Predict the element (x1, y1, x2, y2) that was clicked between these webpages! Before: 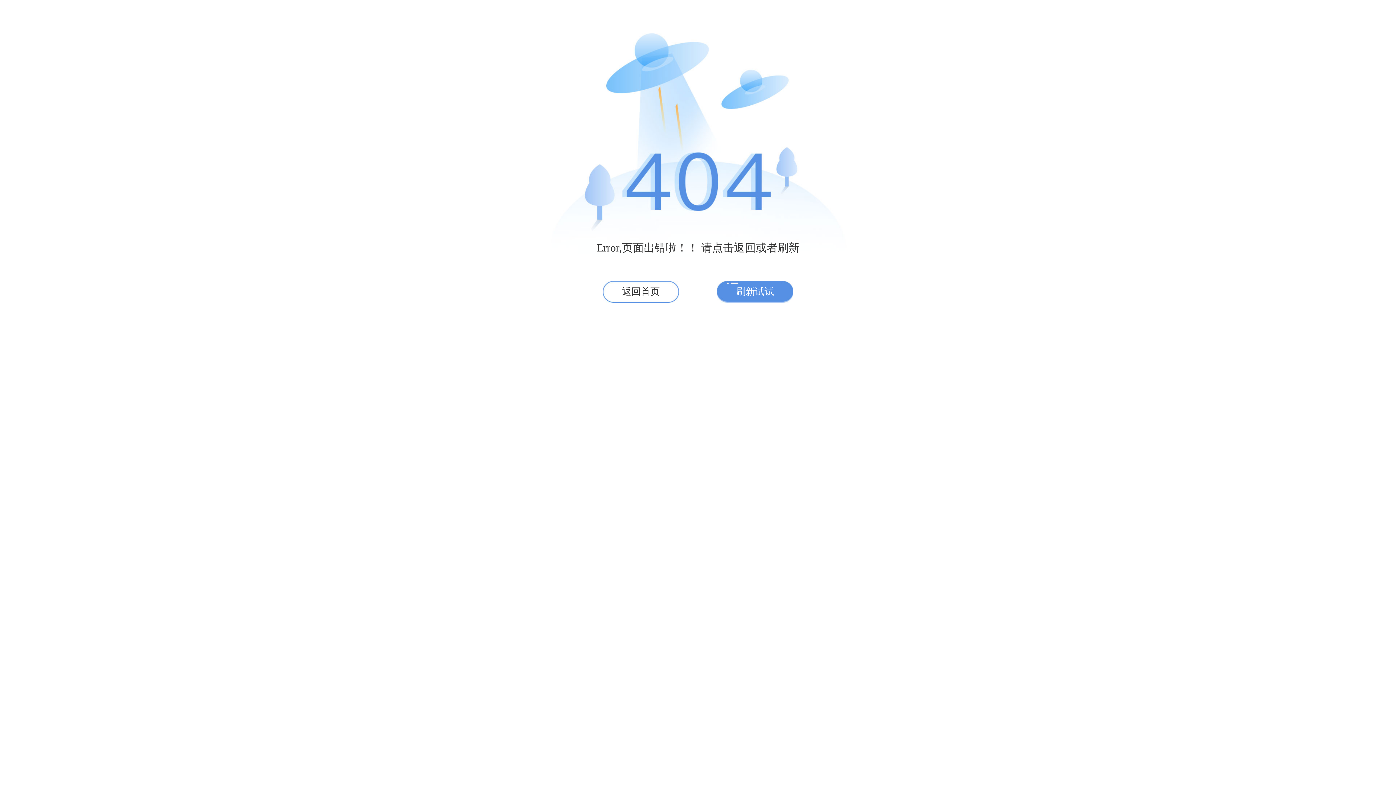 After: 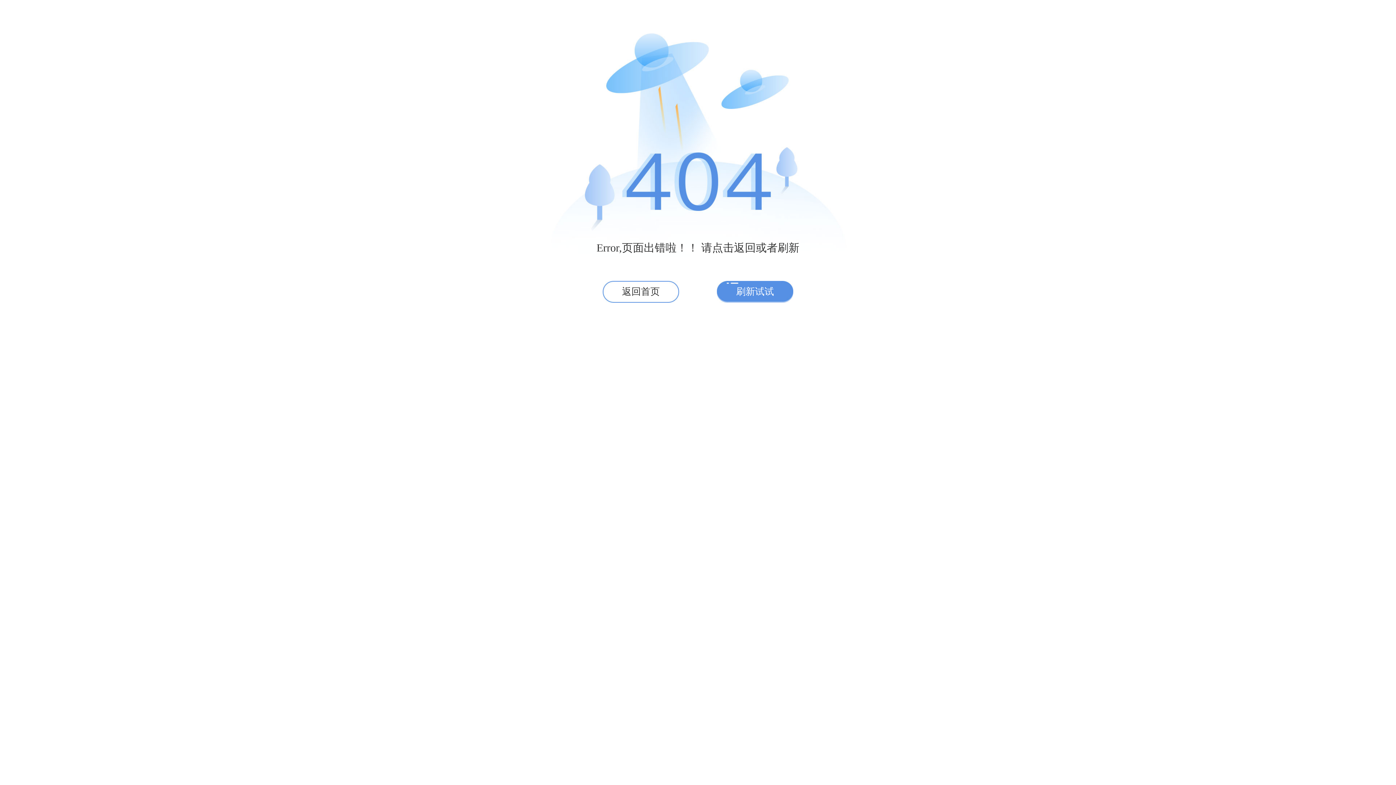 Action: bbox: (717, 281, 793, 302) label: 刷新试试